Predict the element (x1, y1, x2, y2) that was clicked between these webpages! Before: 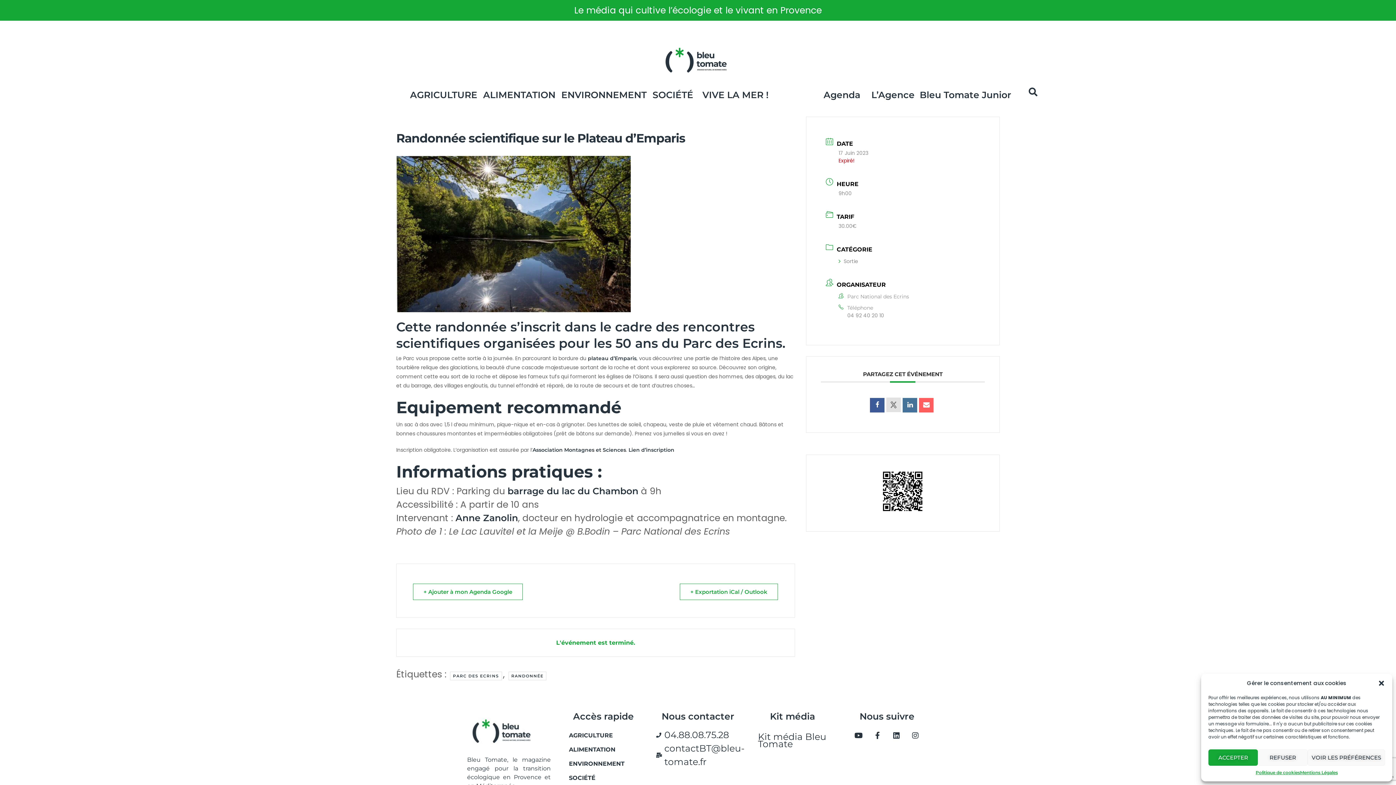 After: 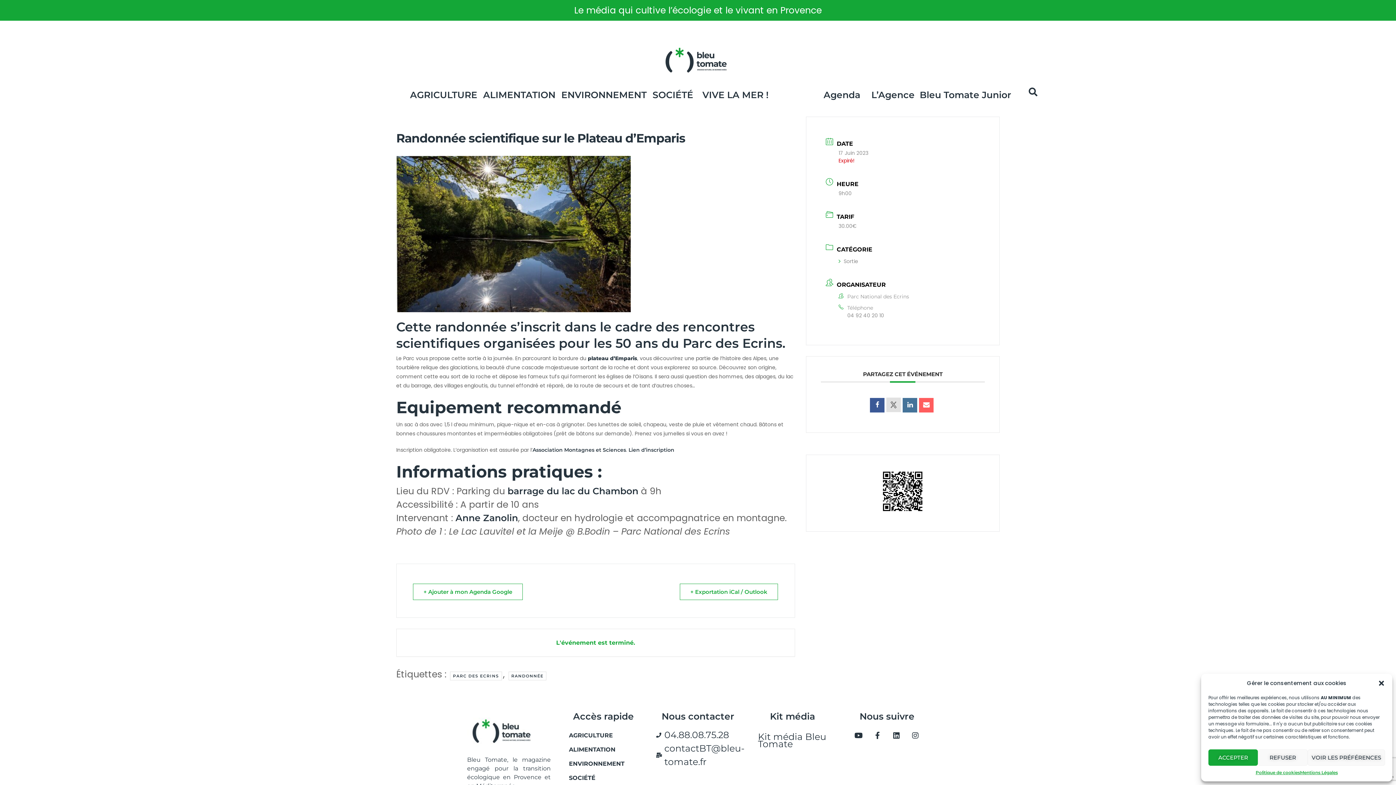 Action: label: plateau d’Emparis bbox: (588, 355, 636, 361)